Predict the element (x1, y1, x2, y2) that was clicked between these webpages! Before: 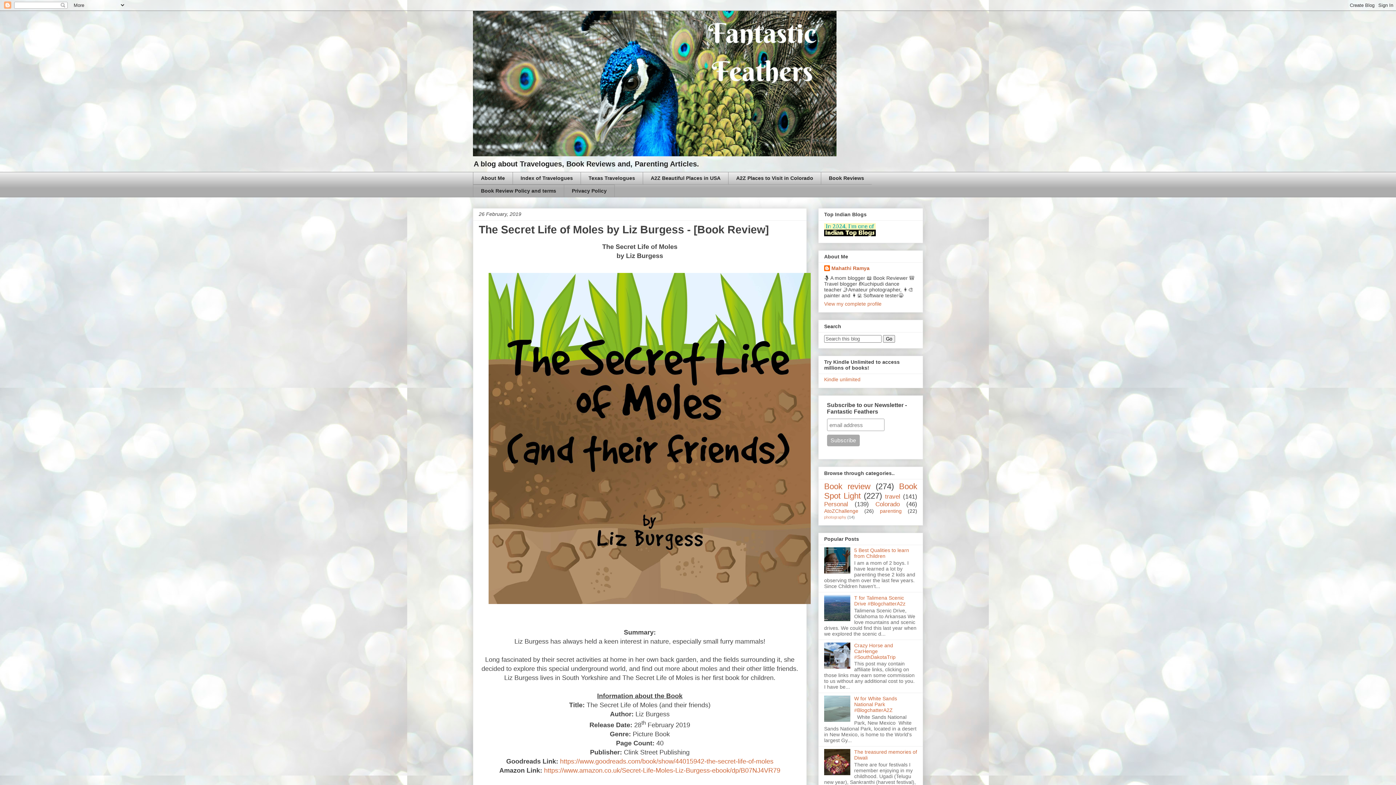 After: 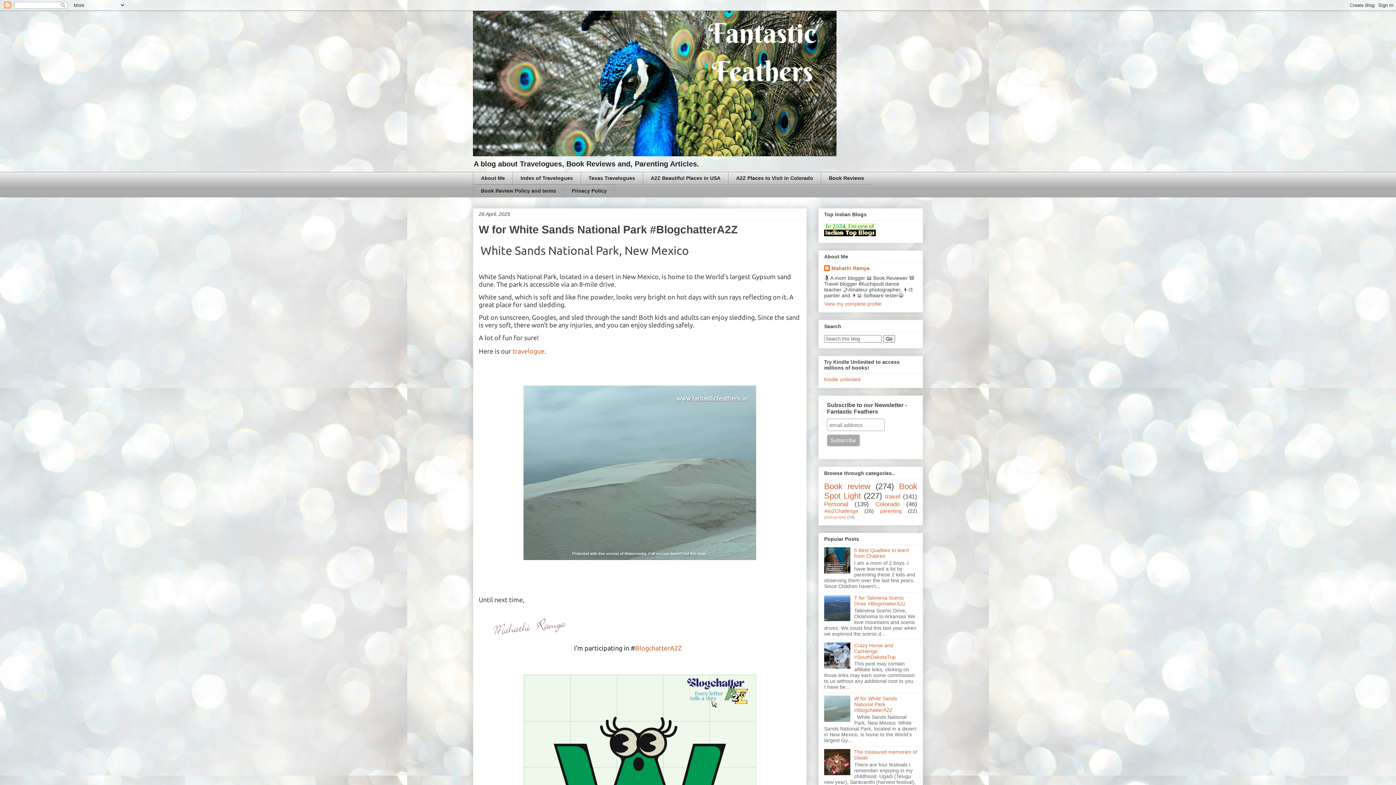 Action: bbox: (854, 696, 897, 713) label: W for White Sands National Park #BlogchatterA2Z